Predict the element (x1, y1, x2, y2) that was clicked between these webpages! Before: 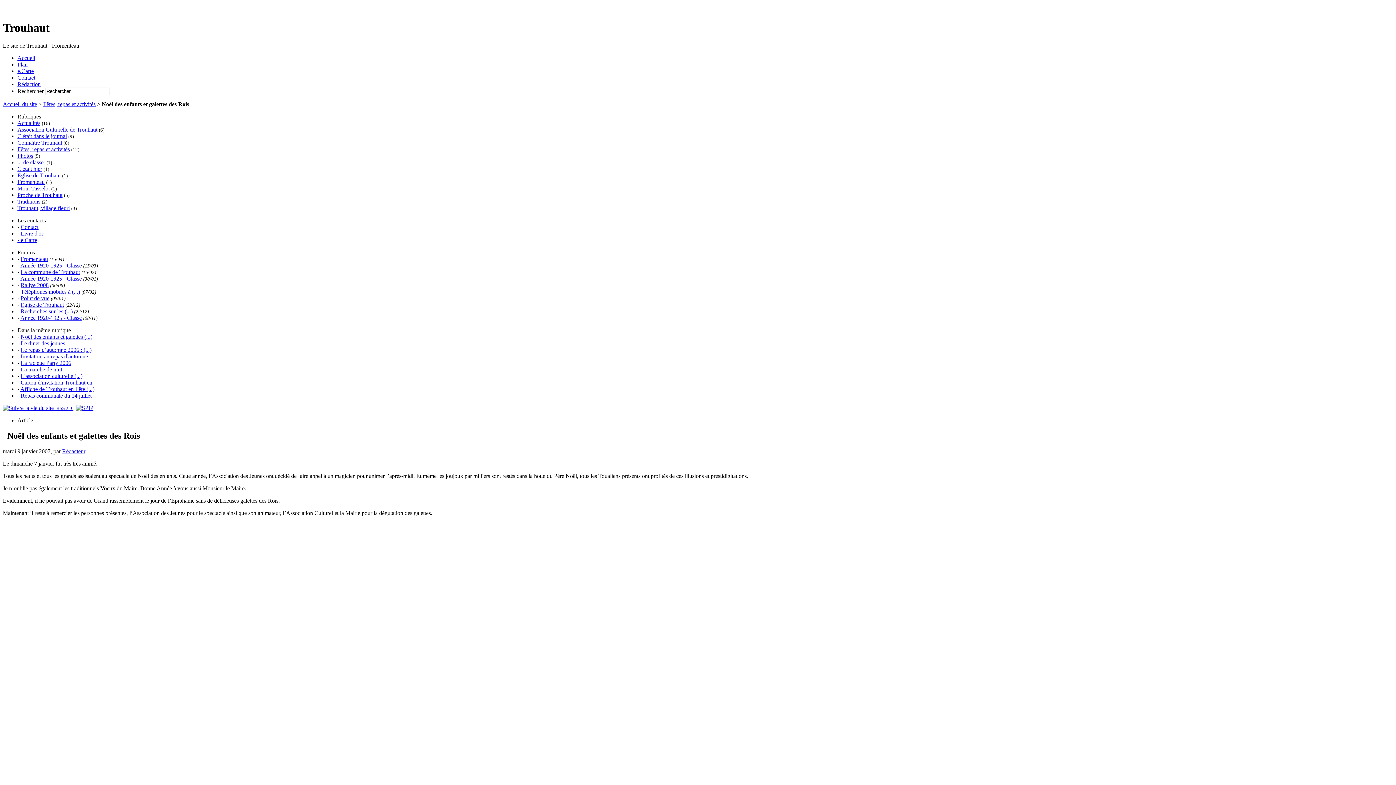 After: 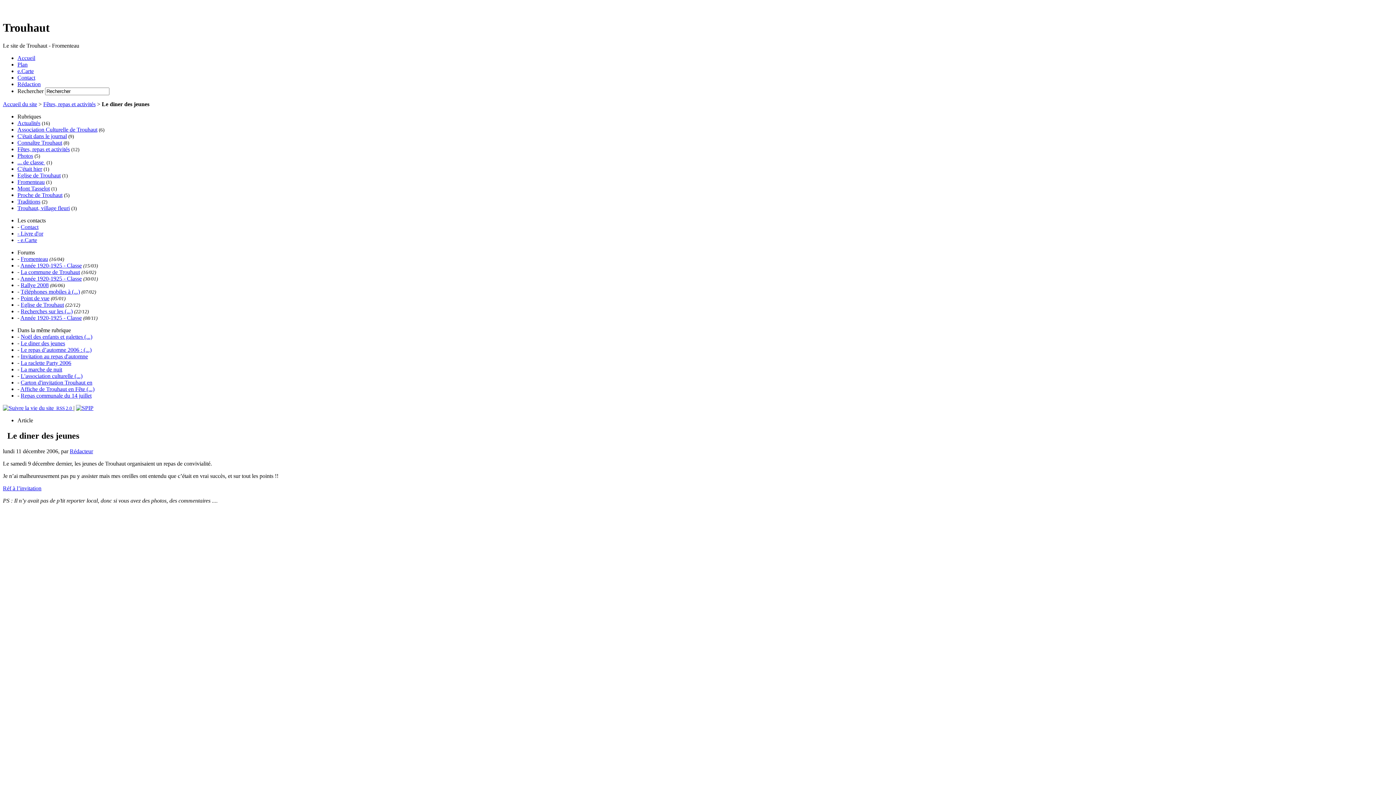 Action: bbox: (20, 340, 65, 346) label: Le diner des jeunes